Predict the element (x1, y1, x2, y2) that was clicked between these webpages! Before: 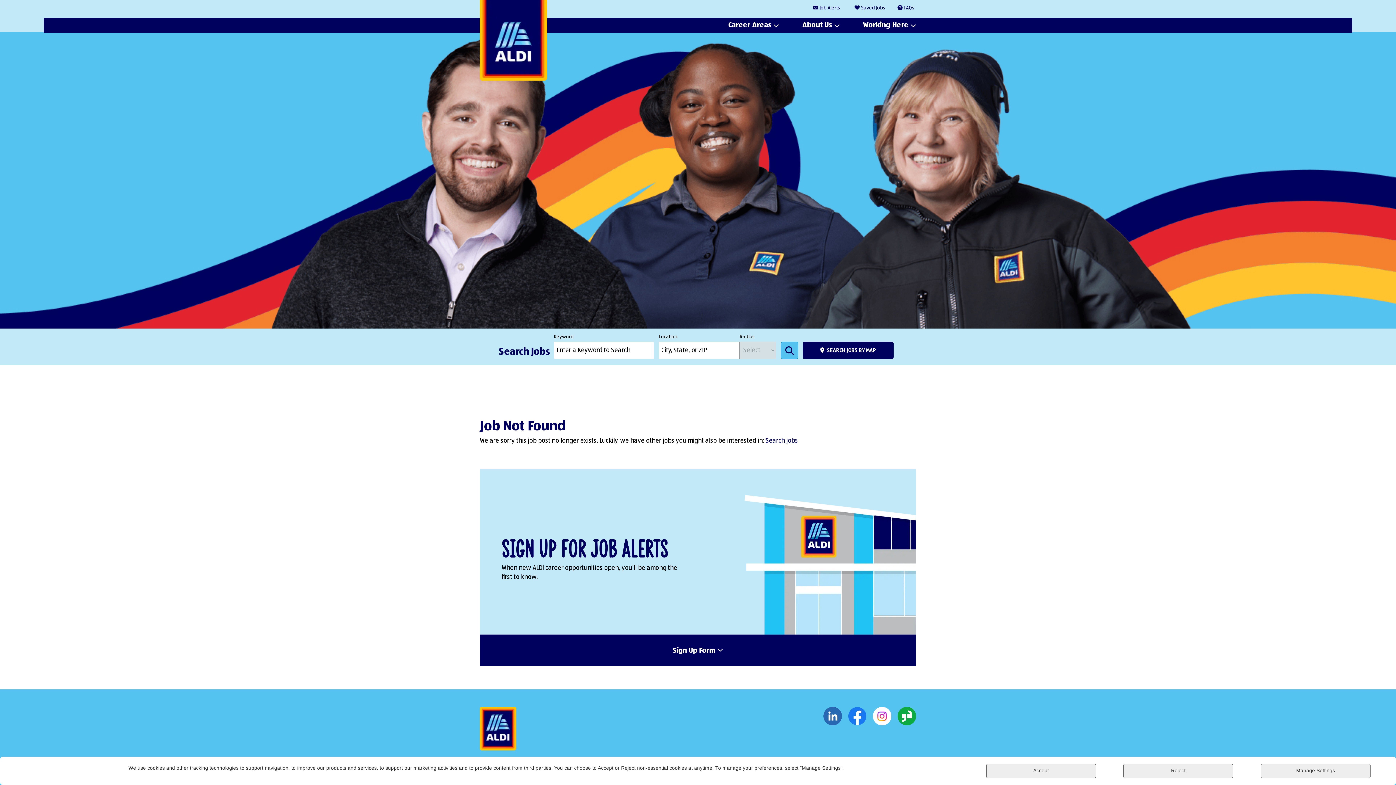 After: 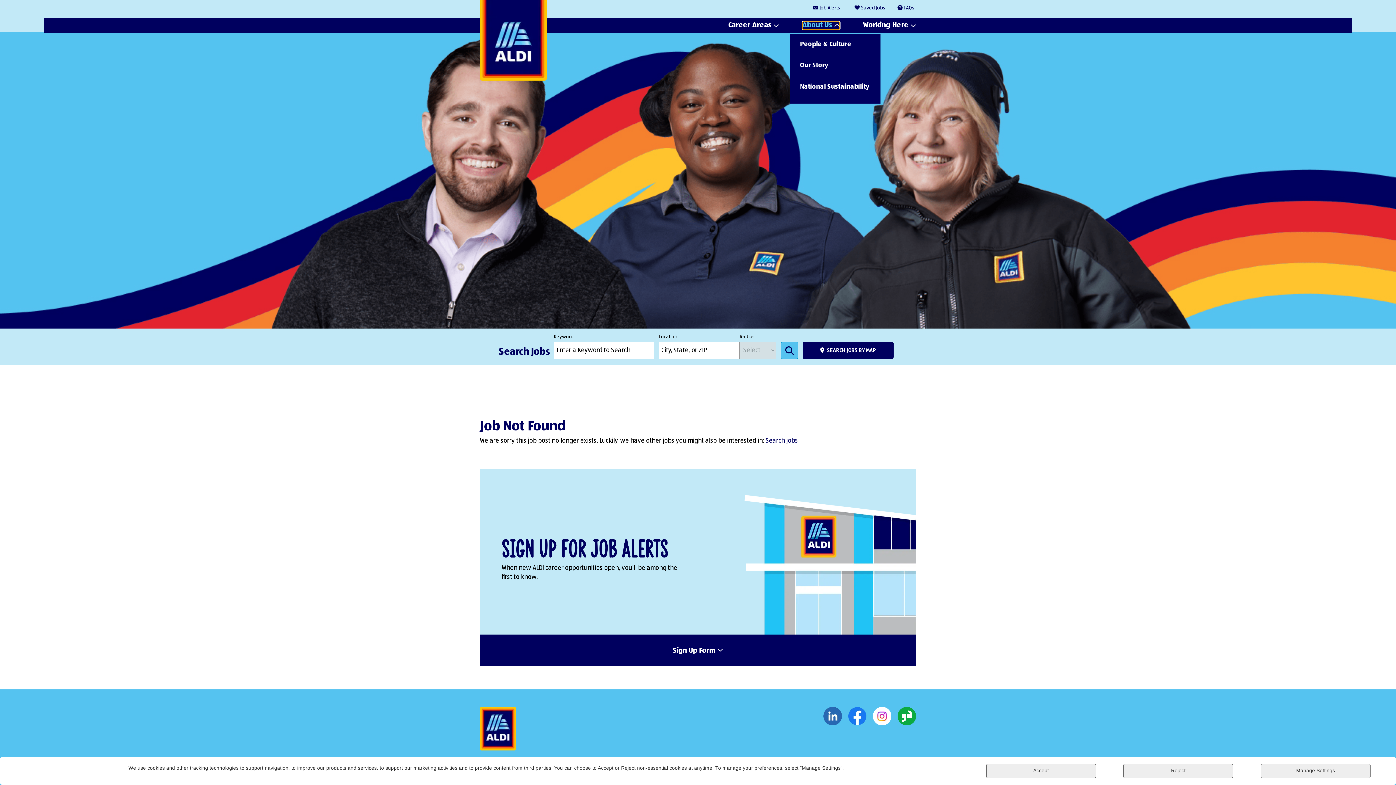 Action: label: About Us bbox: (802, 21, 839, 29)